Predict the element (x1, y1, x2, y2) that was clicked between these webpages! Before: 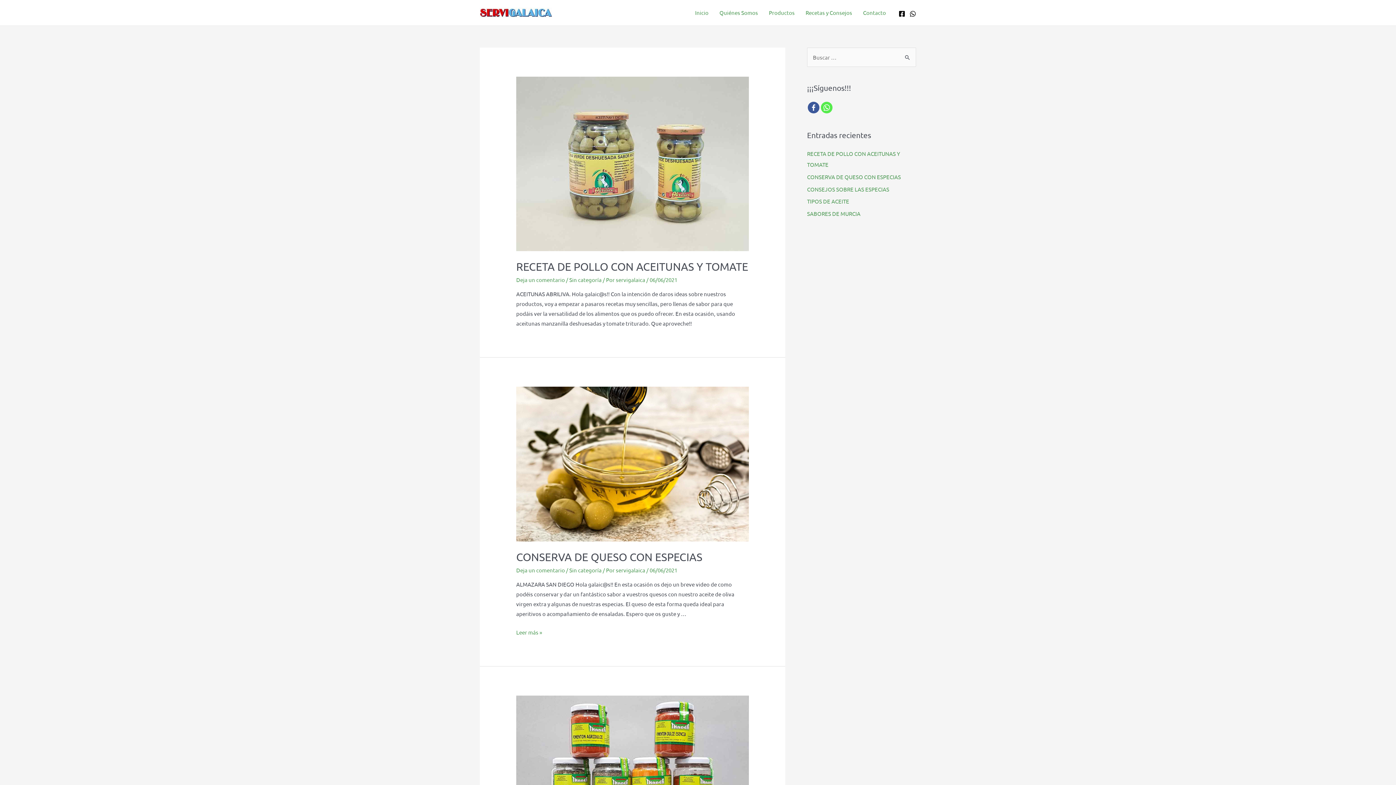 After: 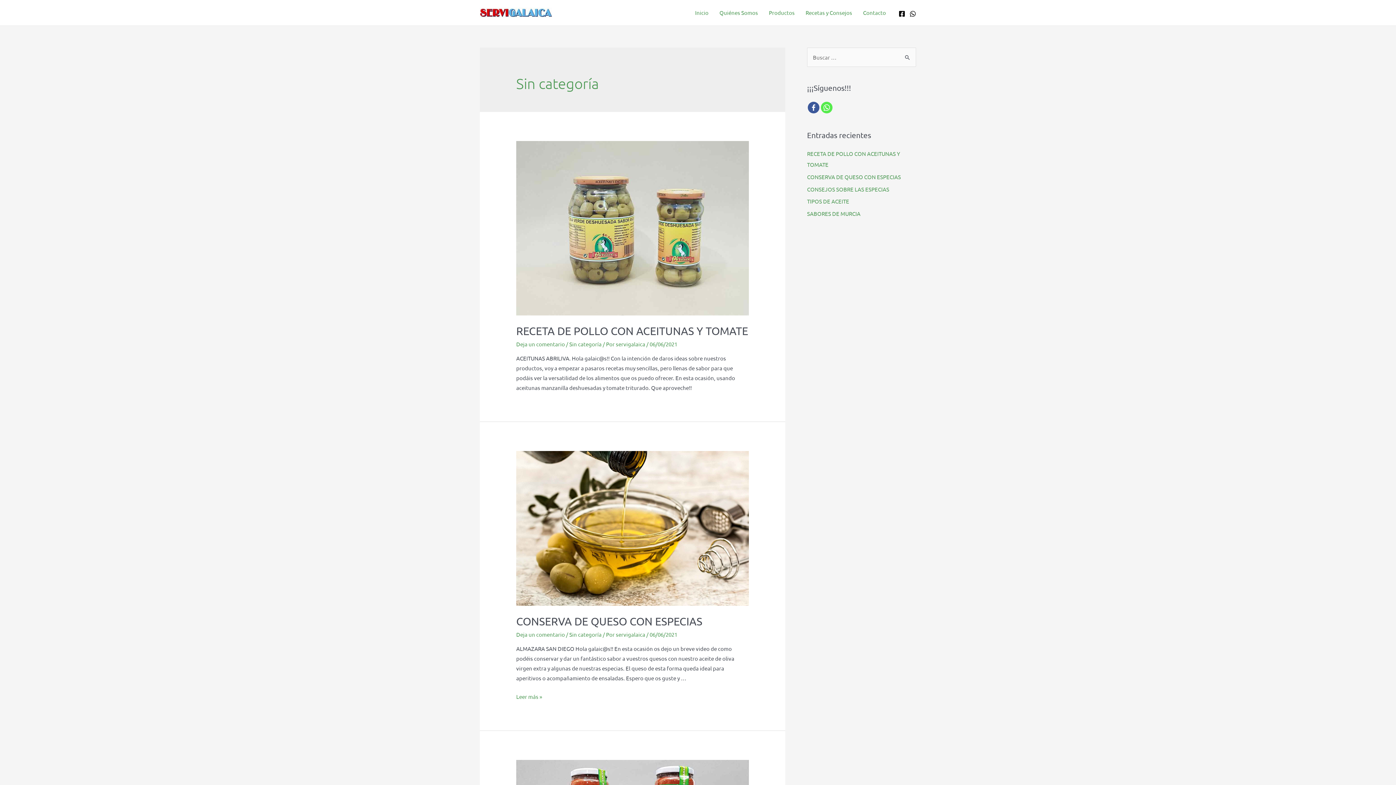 Action: bbox: (569, 276, 601, 283) label: Sin categoría